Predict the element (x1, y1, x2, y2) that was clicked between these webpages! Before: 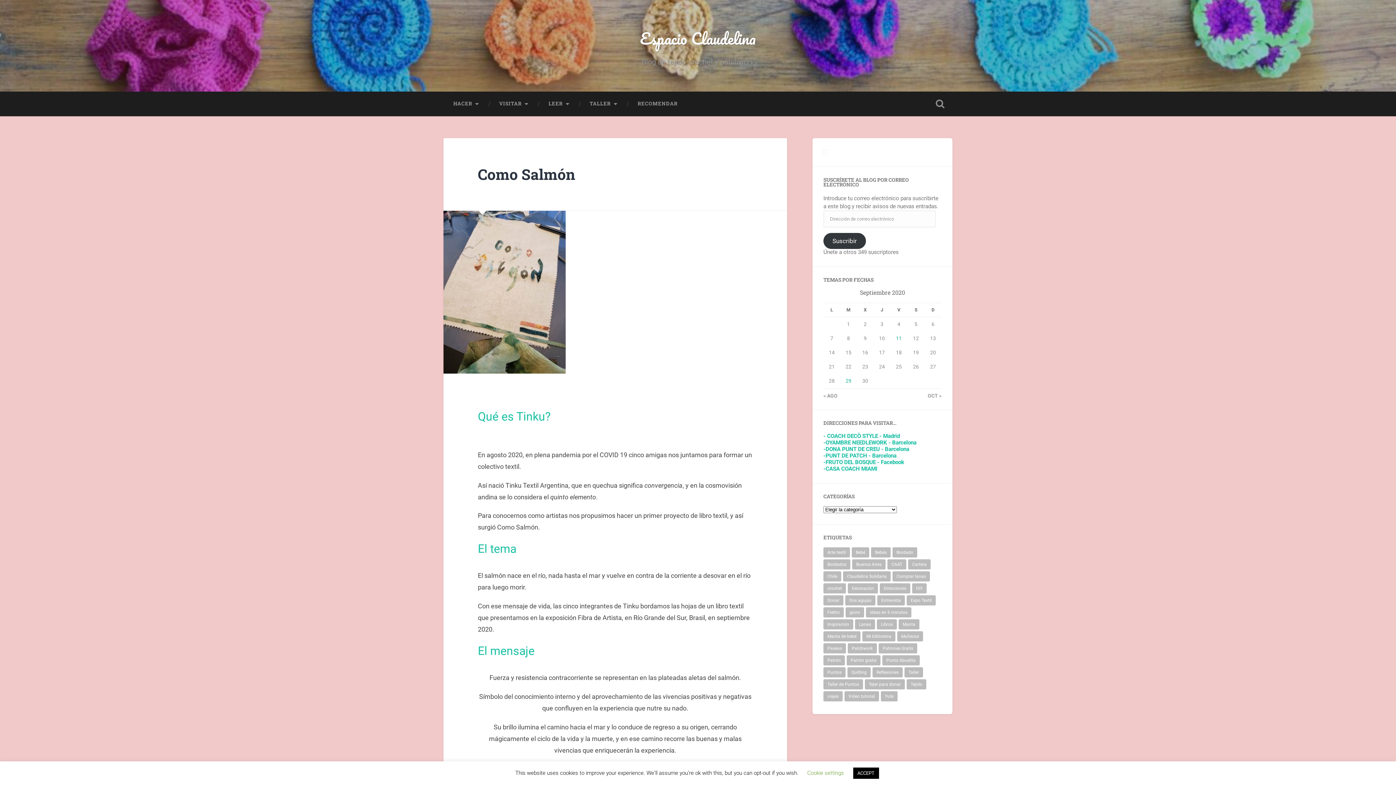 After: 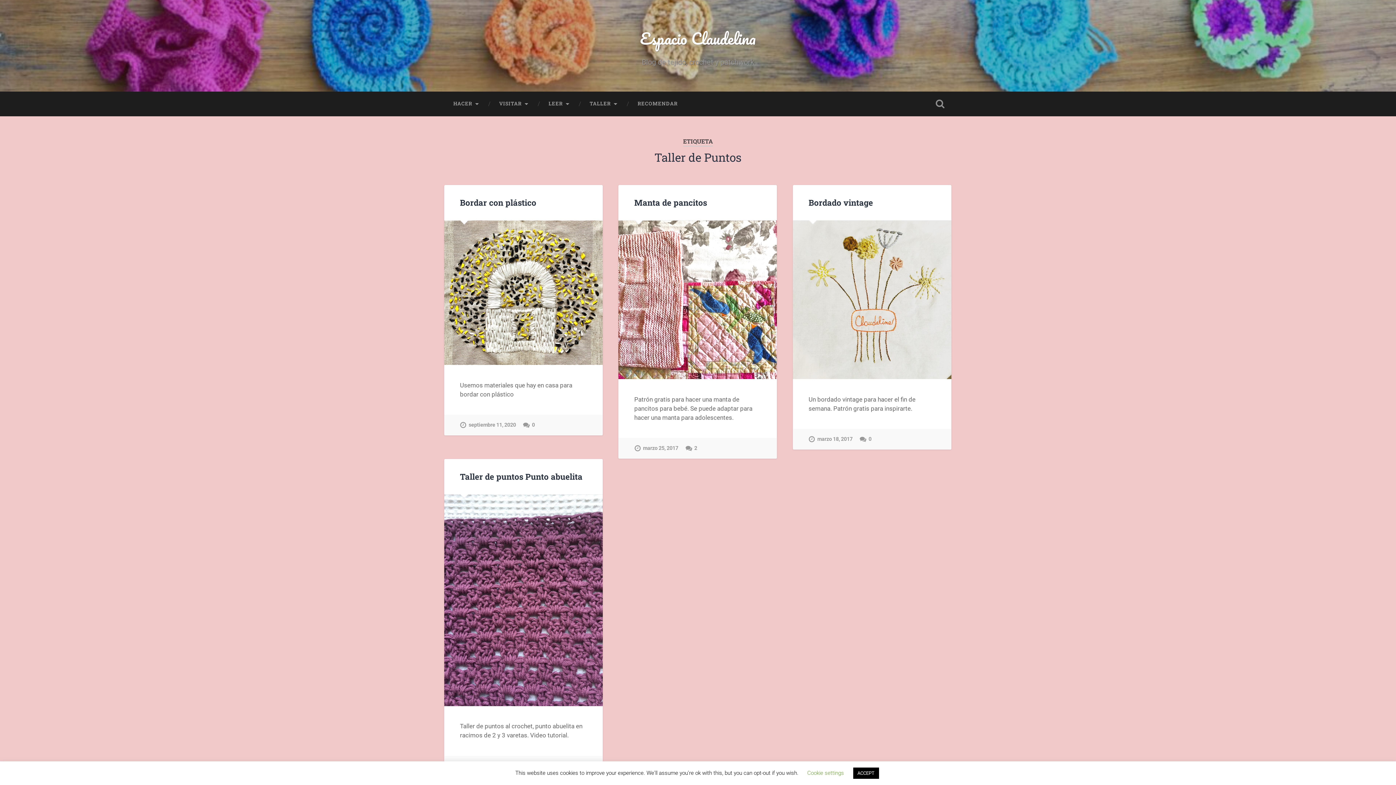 Action: label: Taller de Puntos (4 elementos) bbox: (823, 679, 863, 689)